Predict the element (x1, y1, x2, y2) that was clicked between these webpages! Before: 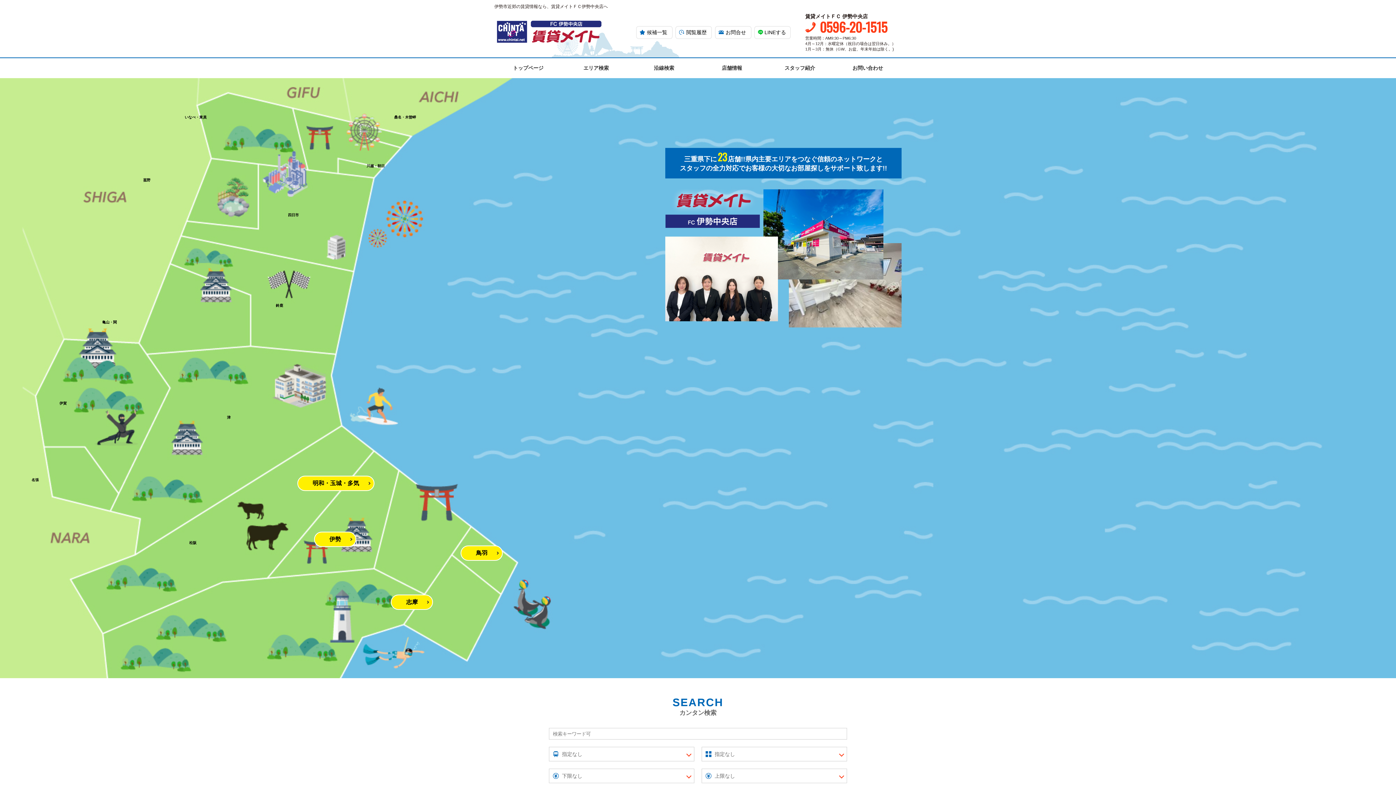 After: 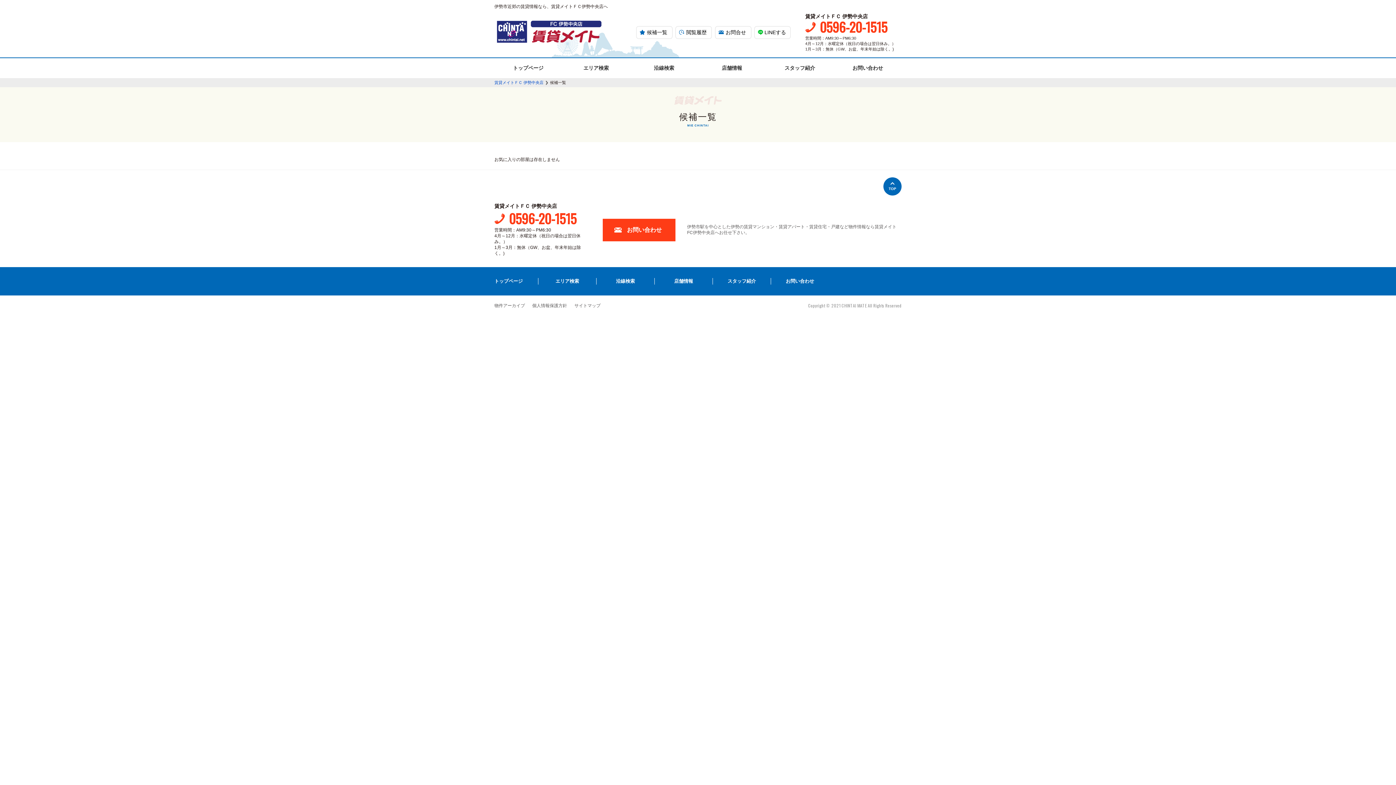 Action: label: 候補一覧 bbox: (636, 26, 672, 38)